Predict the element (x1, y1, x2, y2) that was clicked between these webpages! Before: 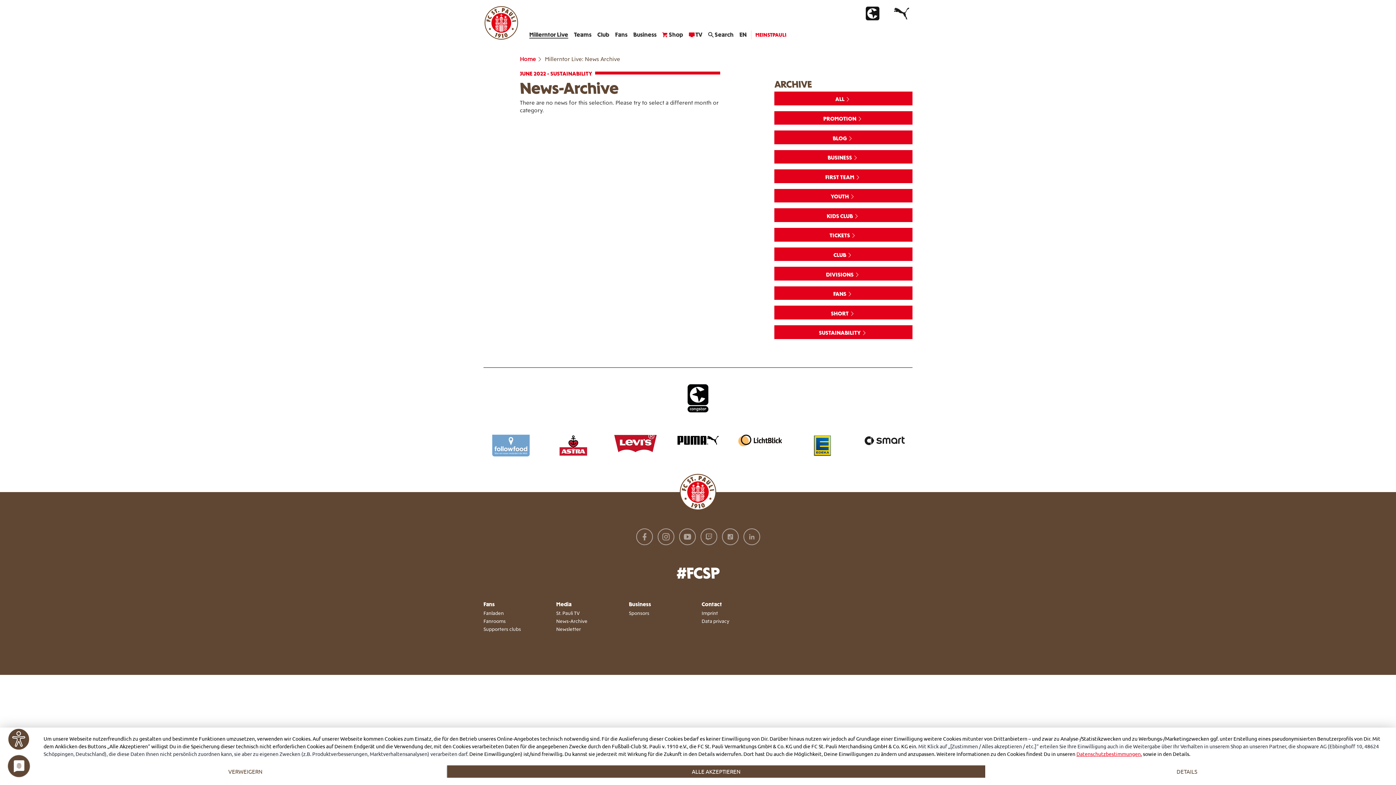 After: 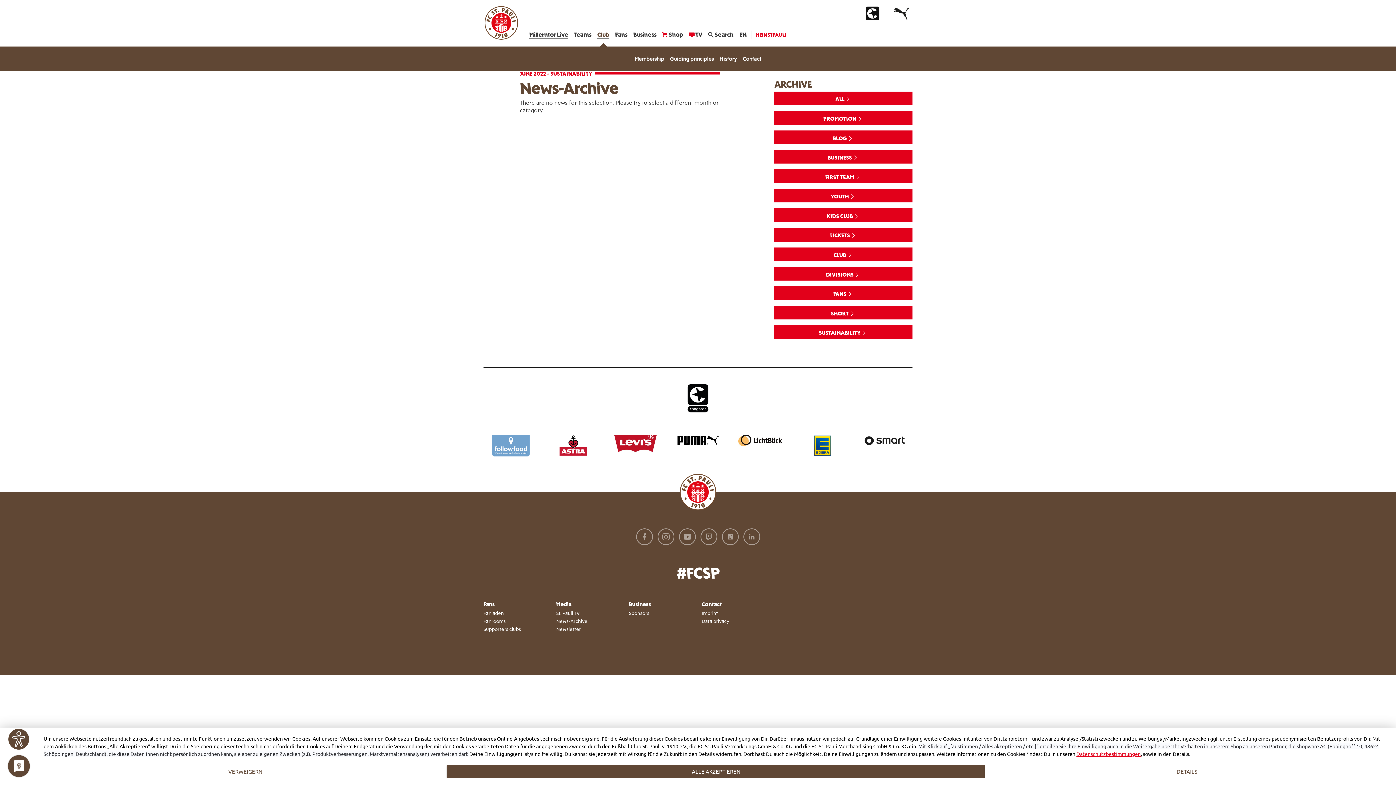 Action: bbox: (594, 23, 612, 46) label: Club